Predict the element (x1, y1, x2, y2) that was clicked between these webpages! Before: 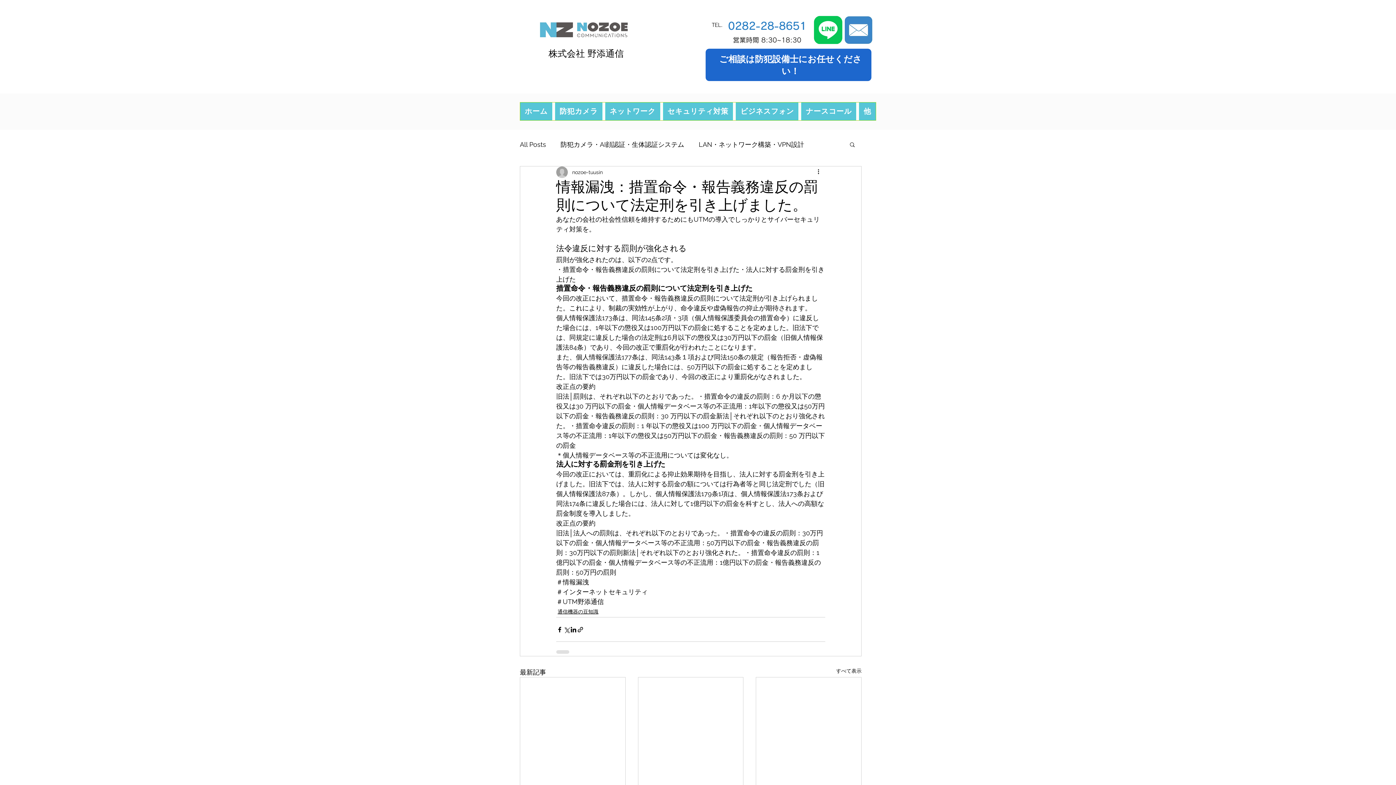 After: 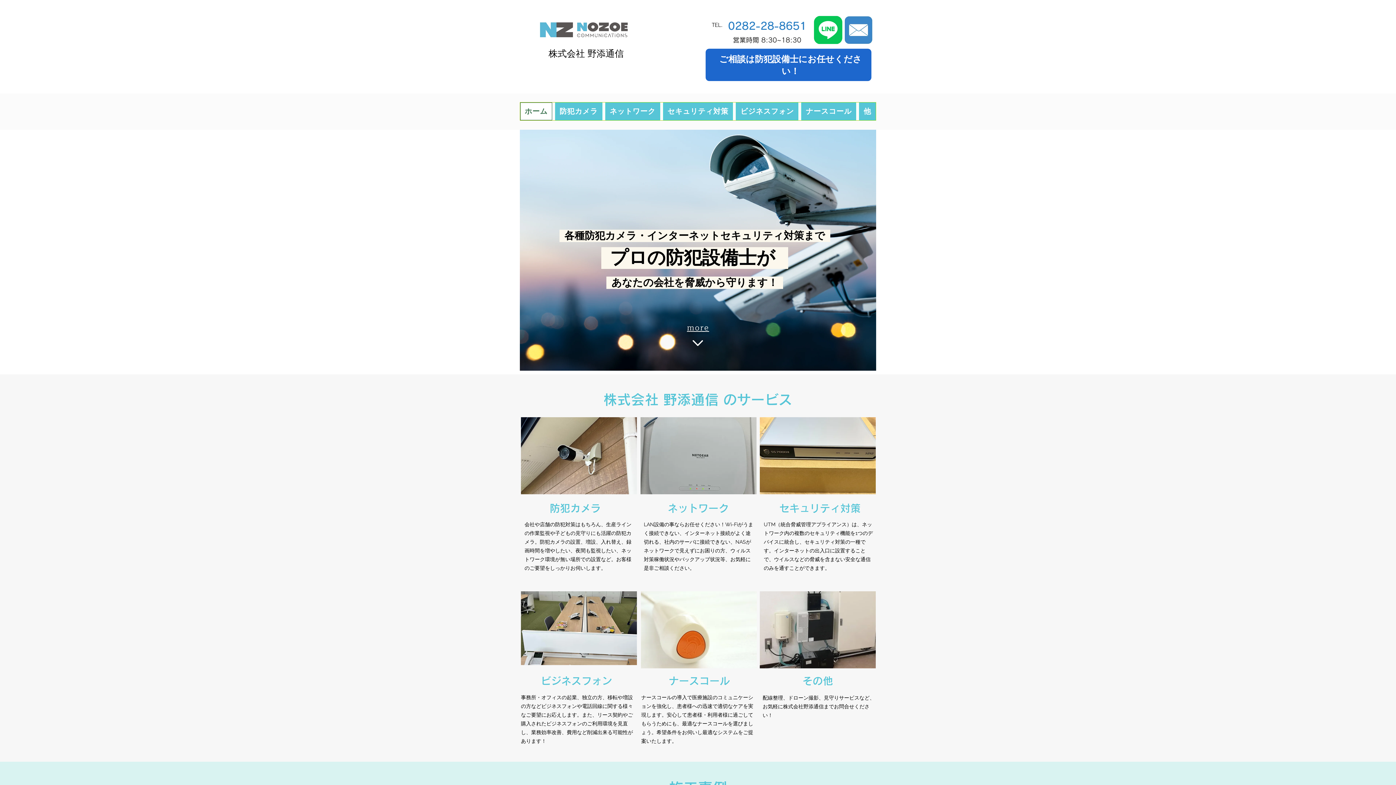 Action: bbox: (520, 102, 552, 120) label: ホーム